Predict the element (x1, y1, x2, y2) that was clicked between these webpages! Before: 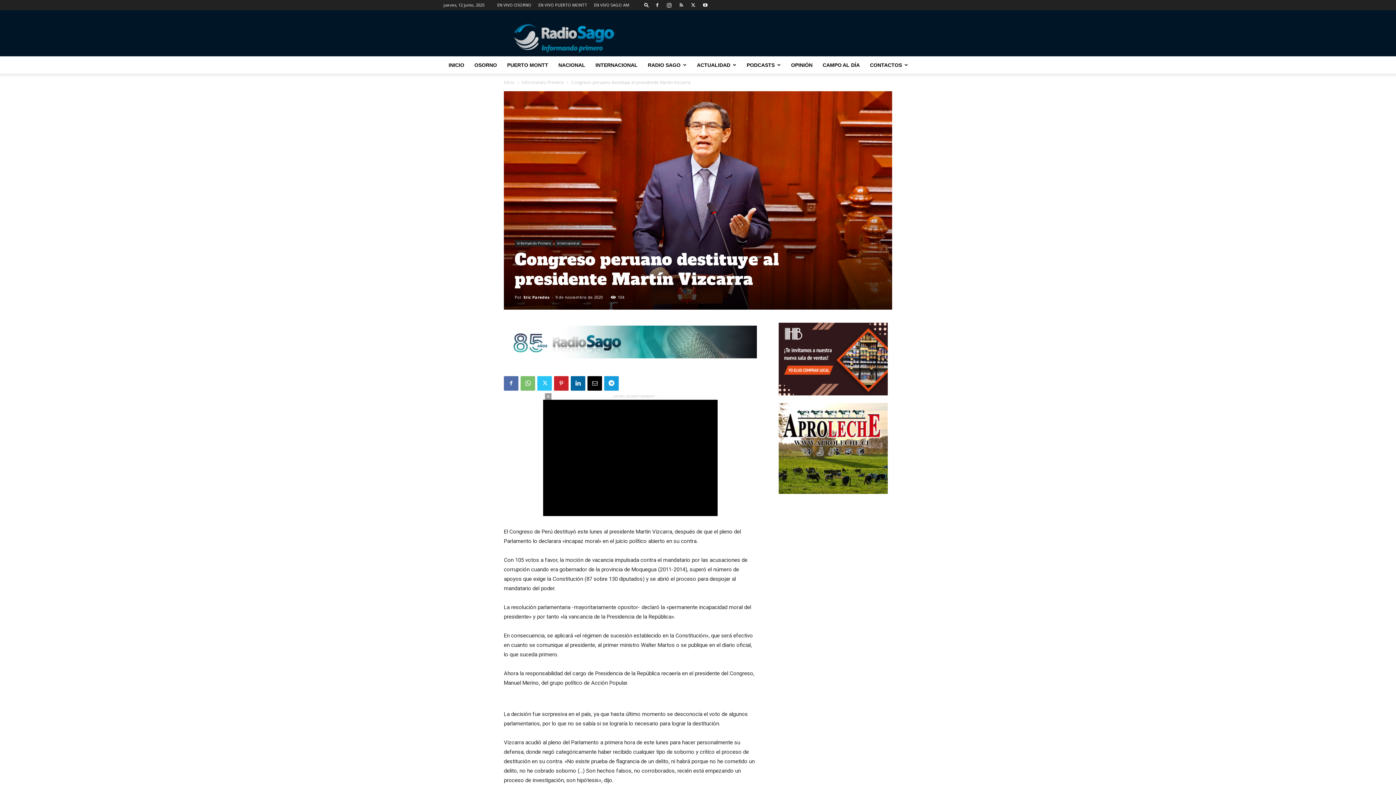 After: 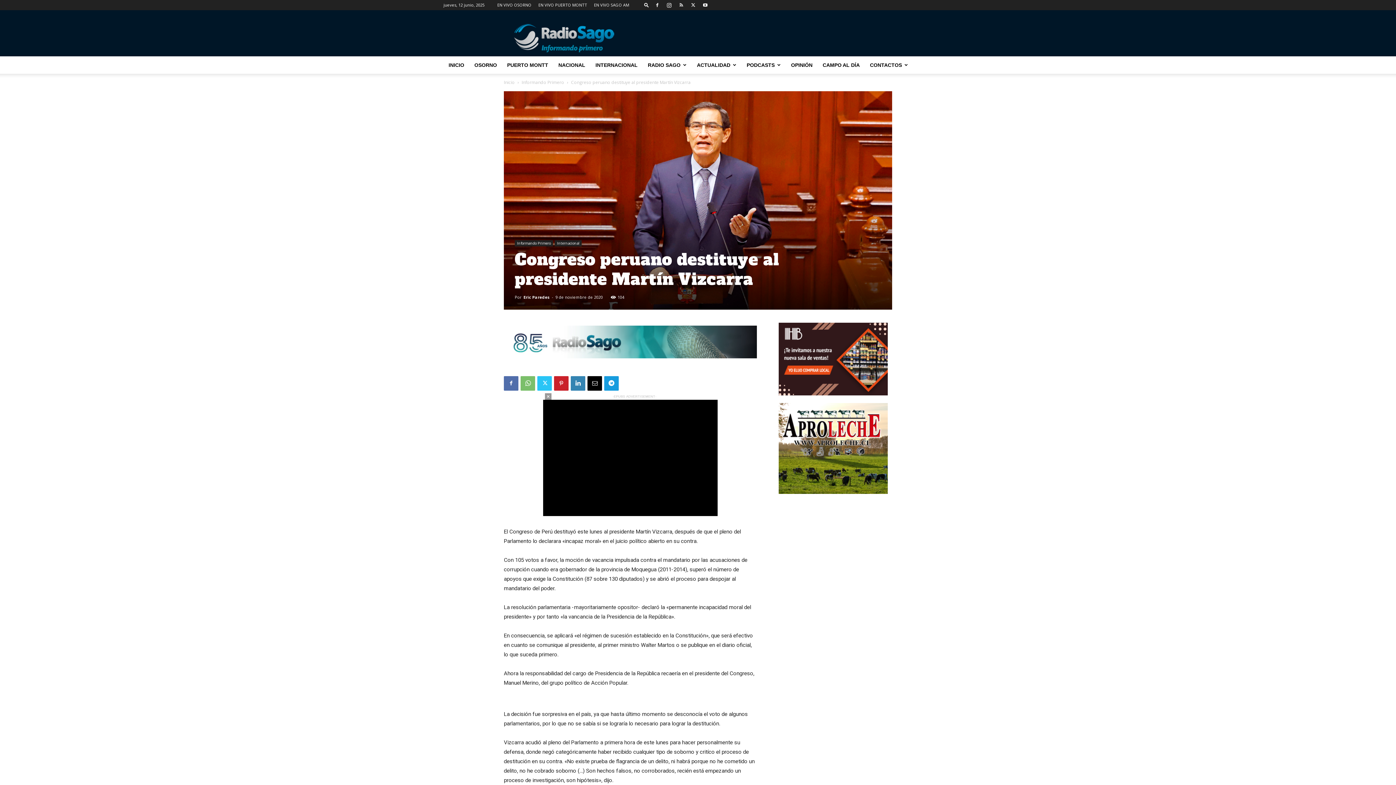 Action: bbox: (570, 376, 585, 390)